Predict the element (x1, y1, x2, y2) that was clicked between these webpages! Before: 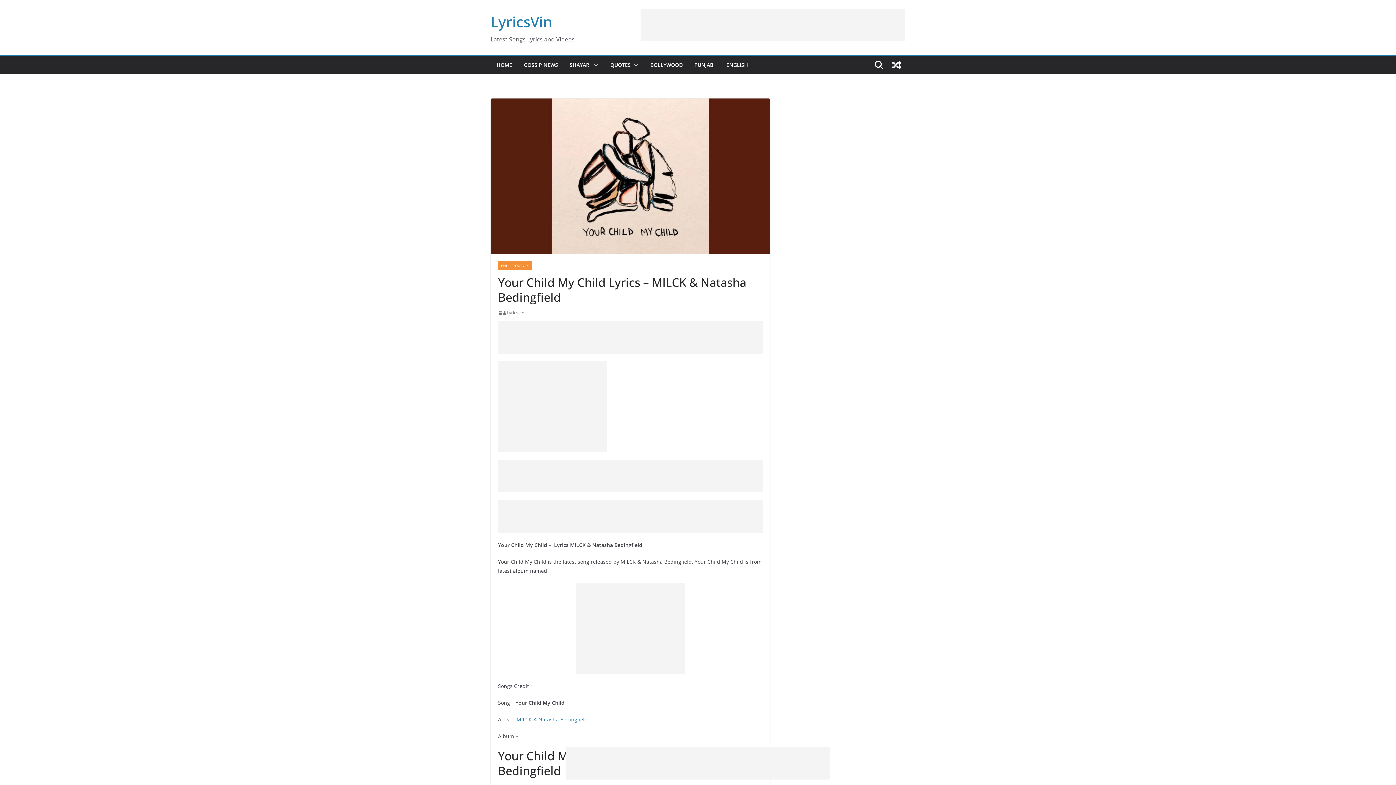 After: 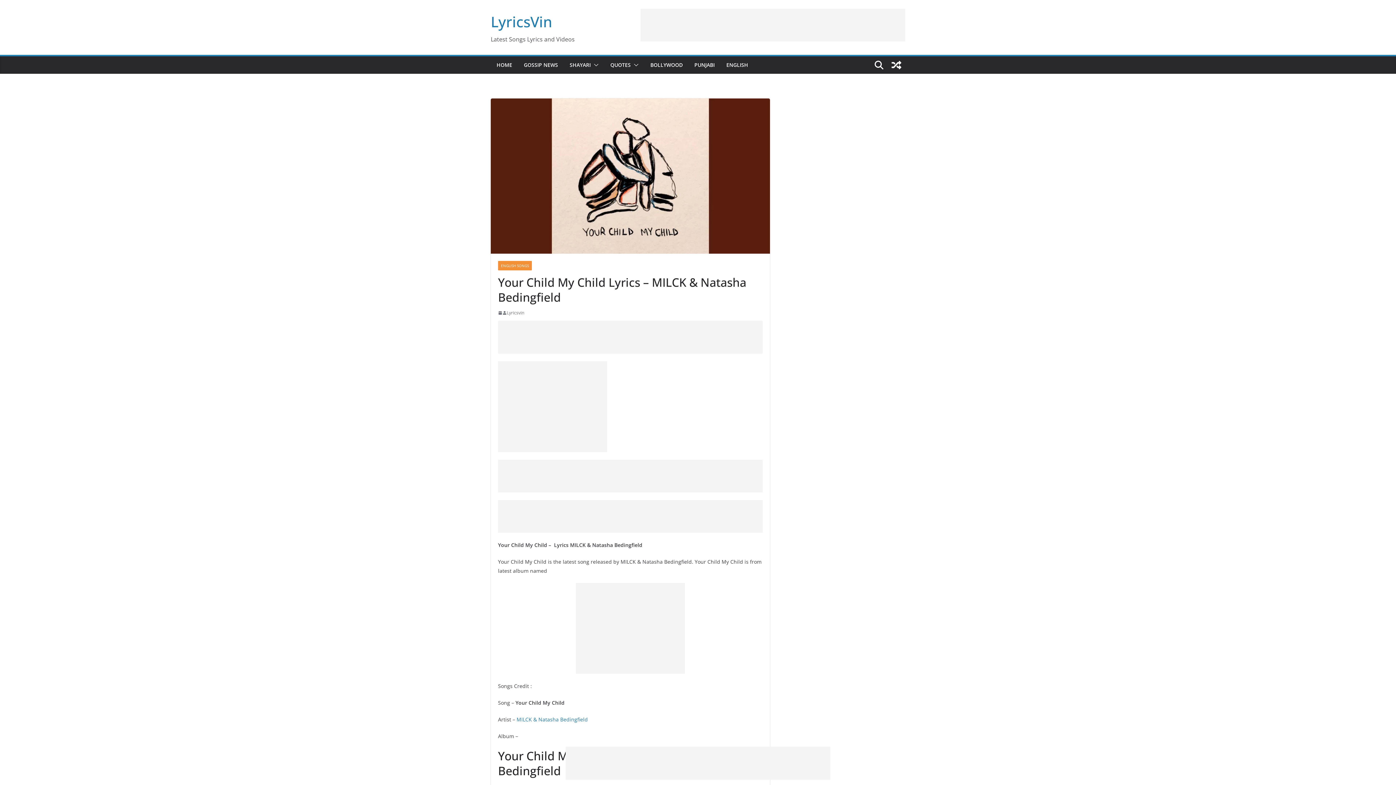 Action: bbox: (498, 310, 502, 315)